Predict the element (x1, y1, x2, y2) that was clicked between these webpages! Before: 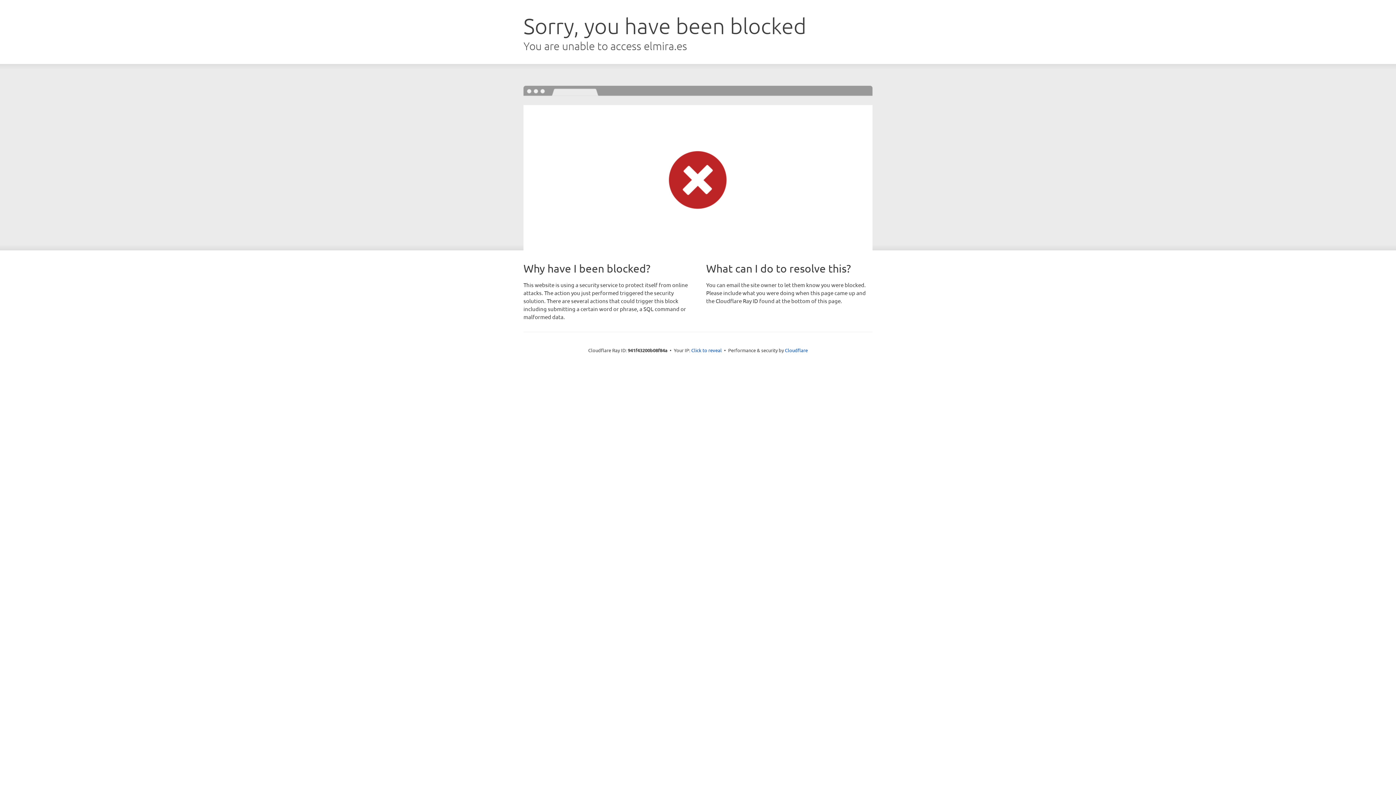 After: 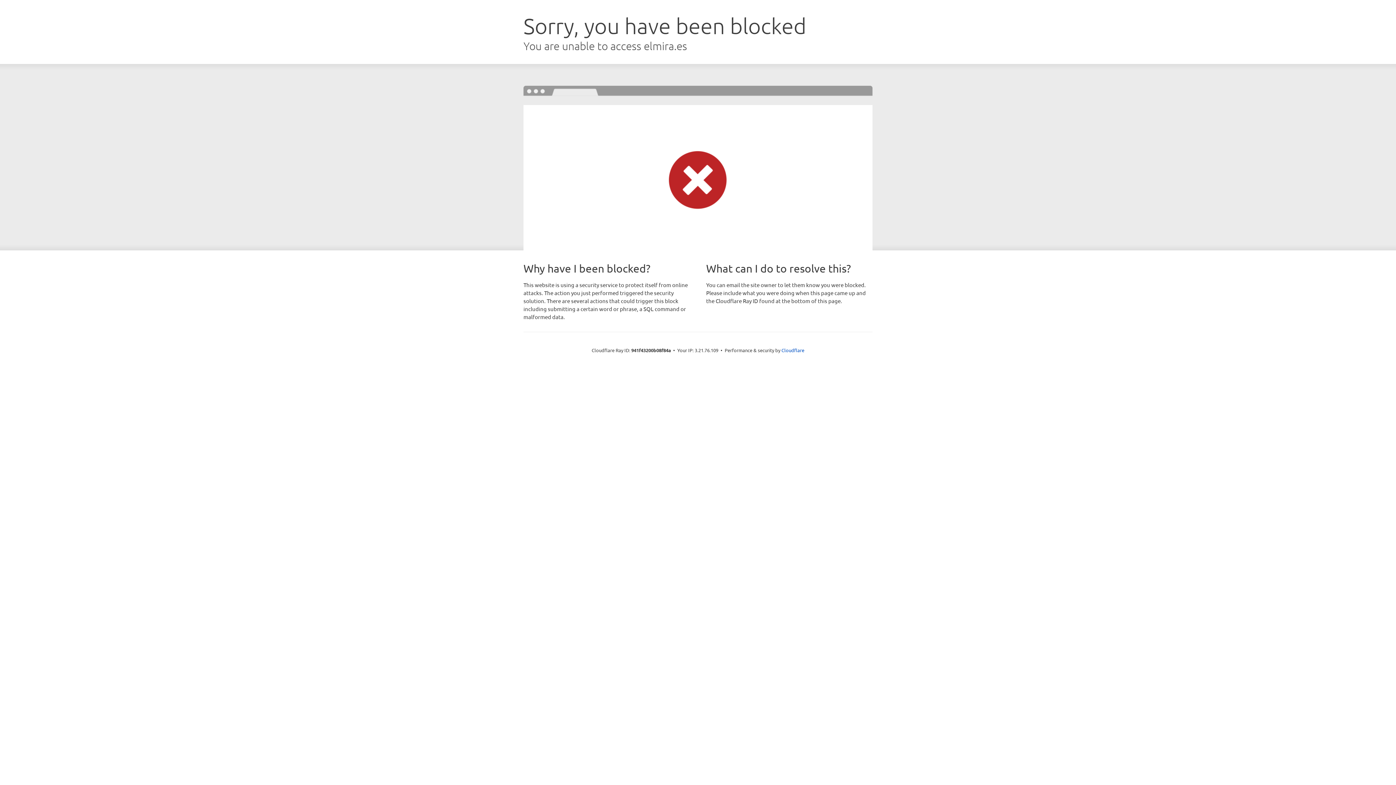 Action: bbox: (691, 346, 722, 353) label: Click to reveal